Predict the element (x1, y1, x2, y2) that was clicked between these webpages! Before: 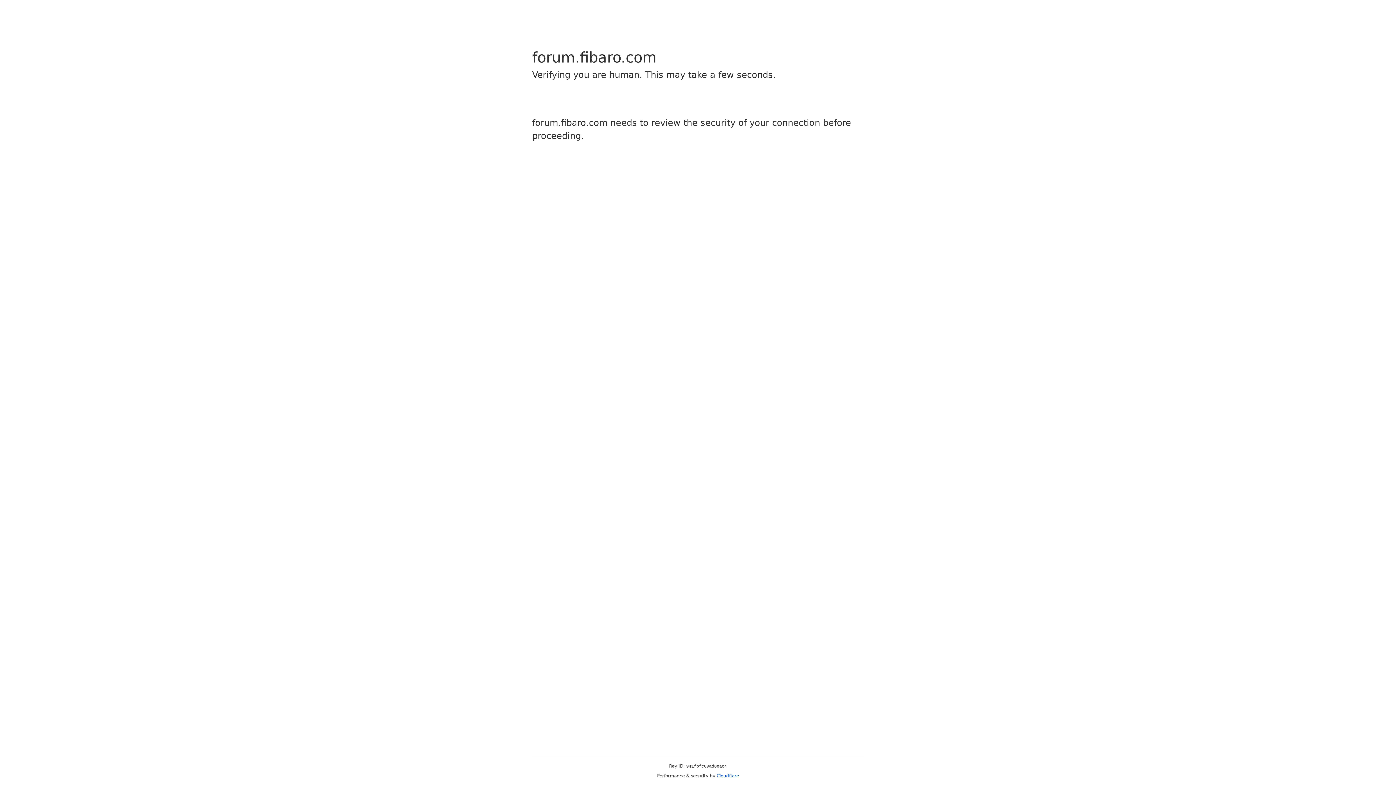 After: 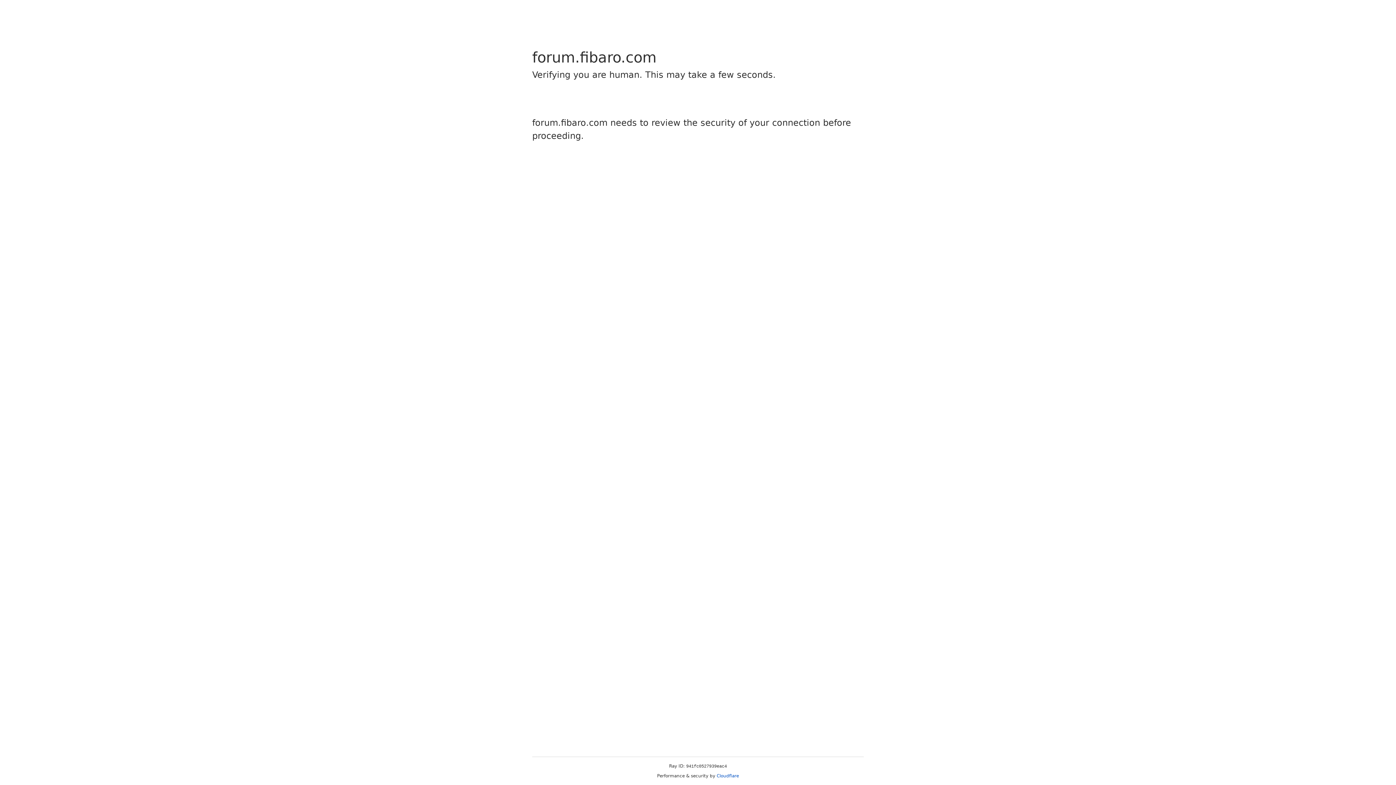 Action: bbox: (716, 773, 739, 778) label: Cloudflare